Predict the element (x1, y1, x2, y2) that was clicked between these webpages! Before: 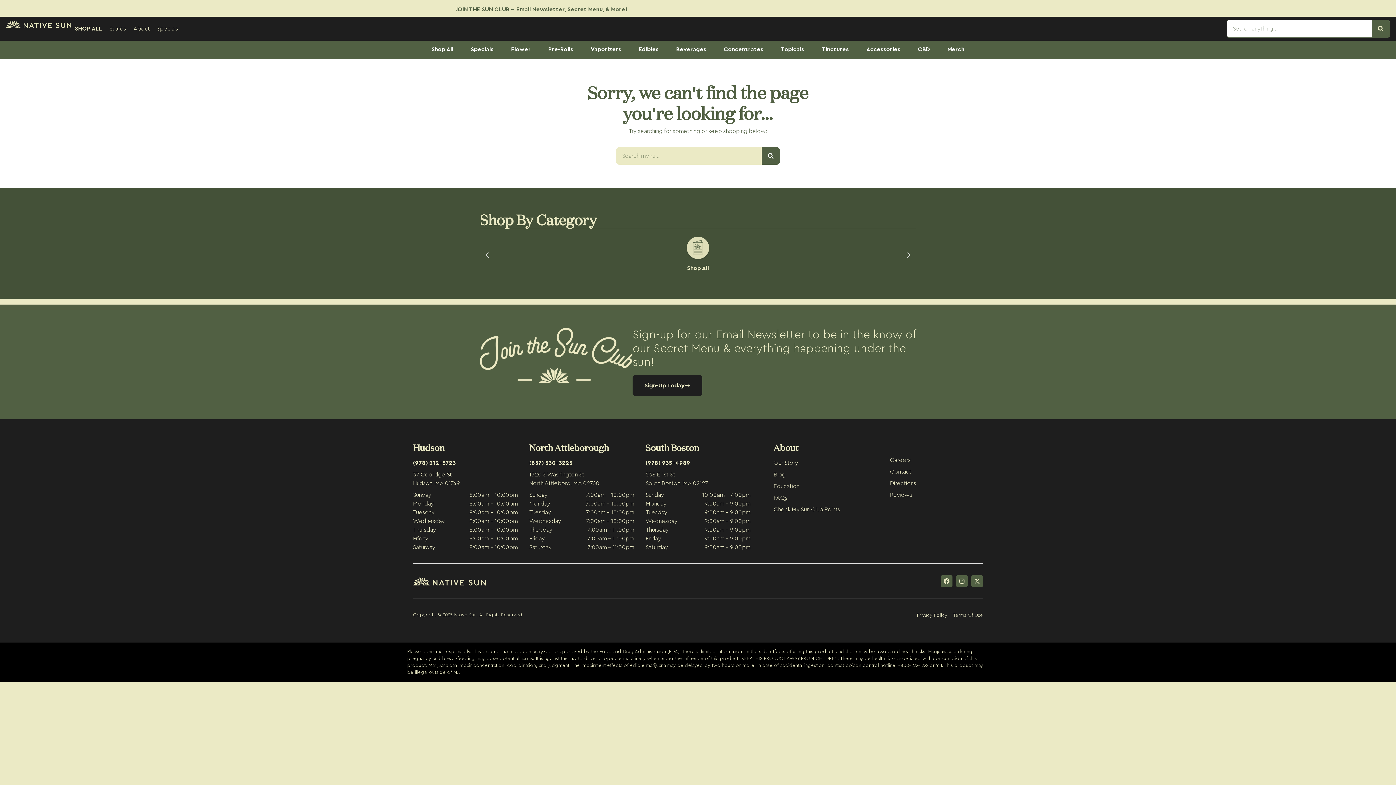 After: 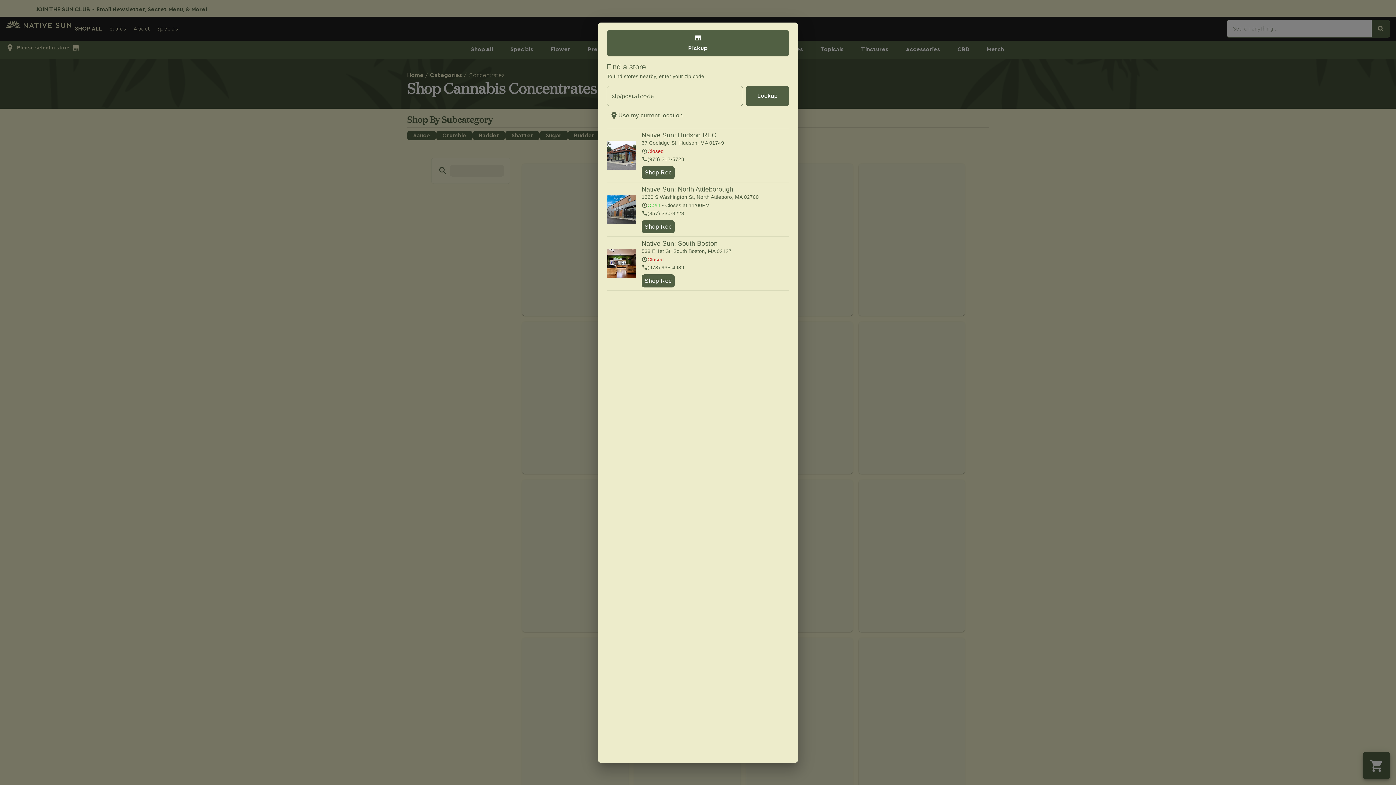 Action: label: Concentrates bbox: (718, 43, 769, 55)